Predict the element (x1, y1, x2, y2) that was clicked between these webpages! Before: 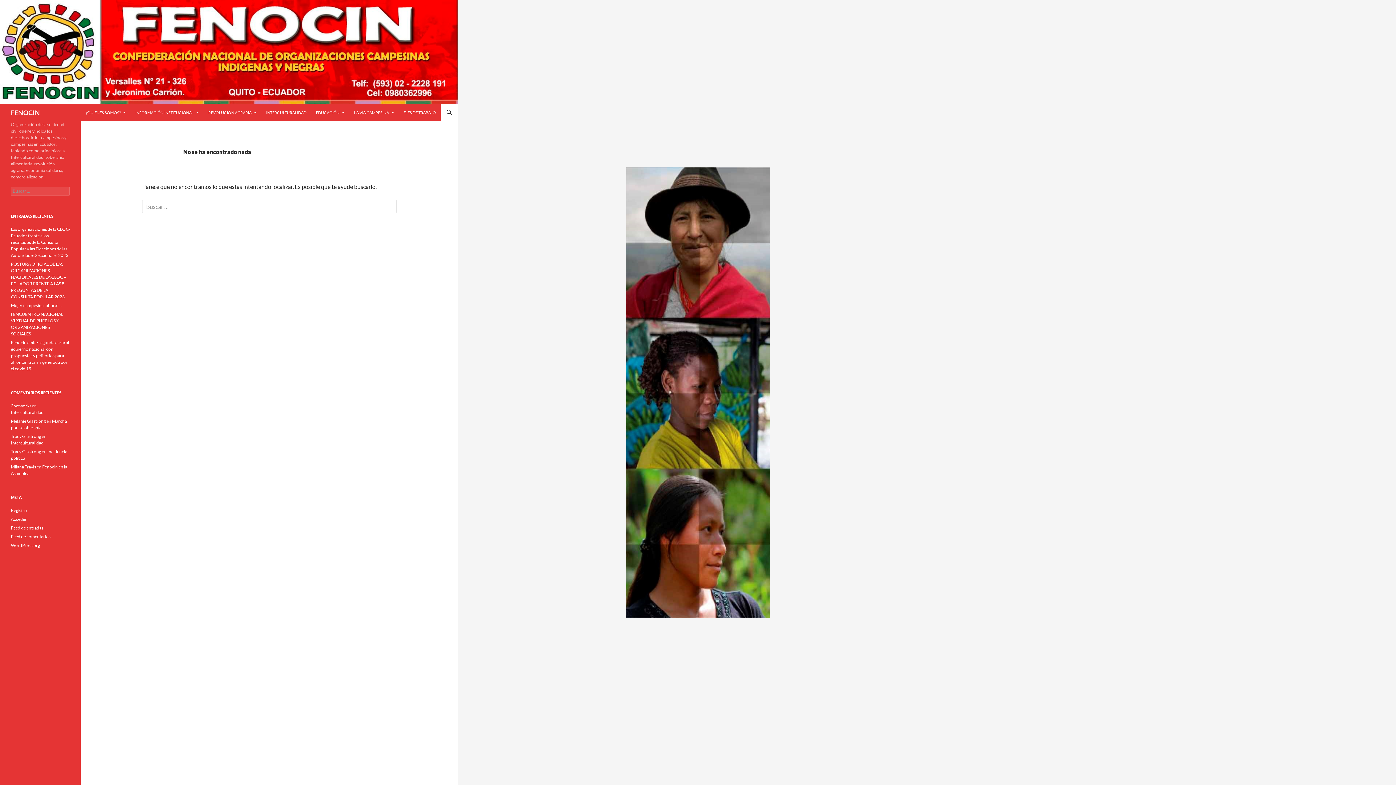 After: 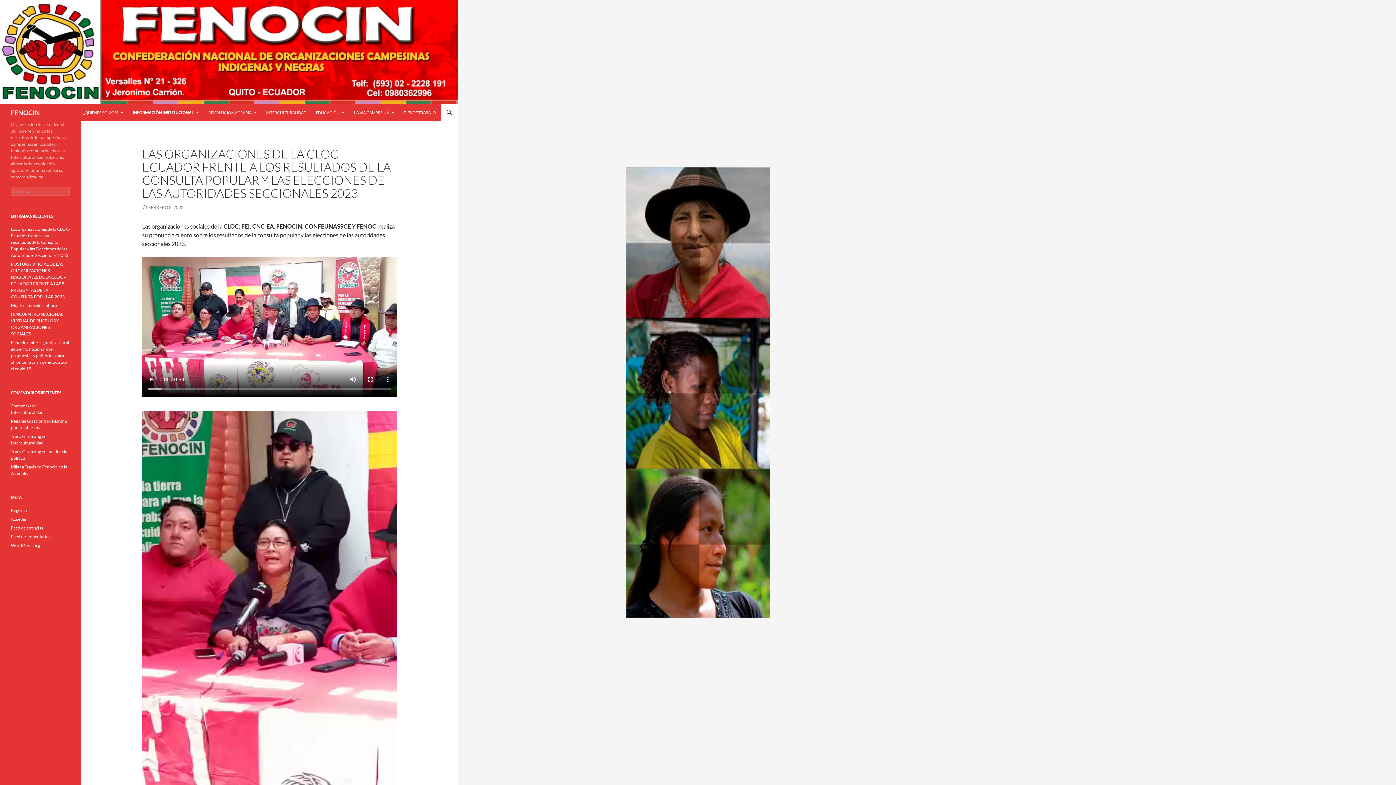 Action: bbox: (130, 104, 203, 121) label: INFORMACIÓN INSTITUCIONAL